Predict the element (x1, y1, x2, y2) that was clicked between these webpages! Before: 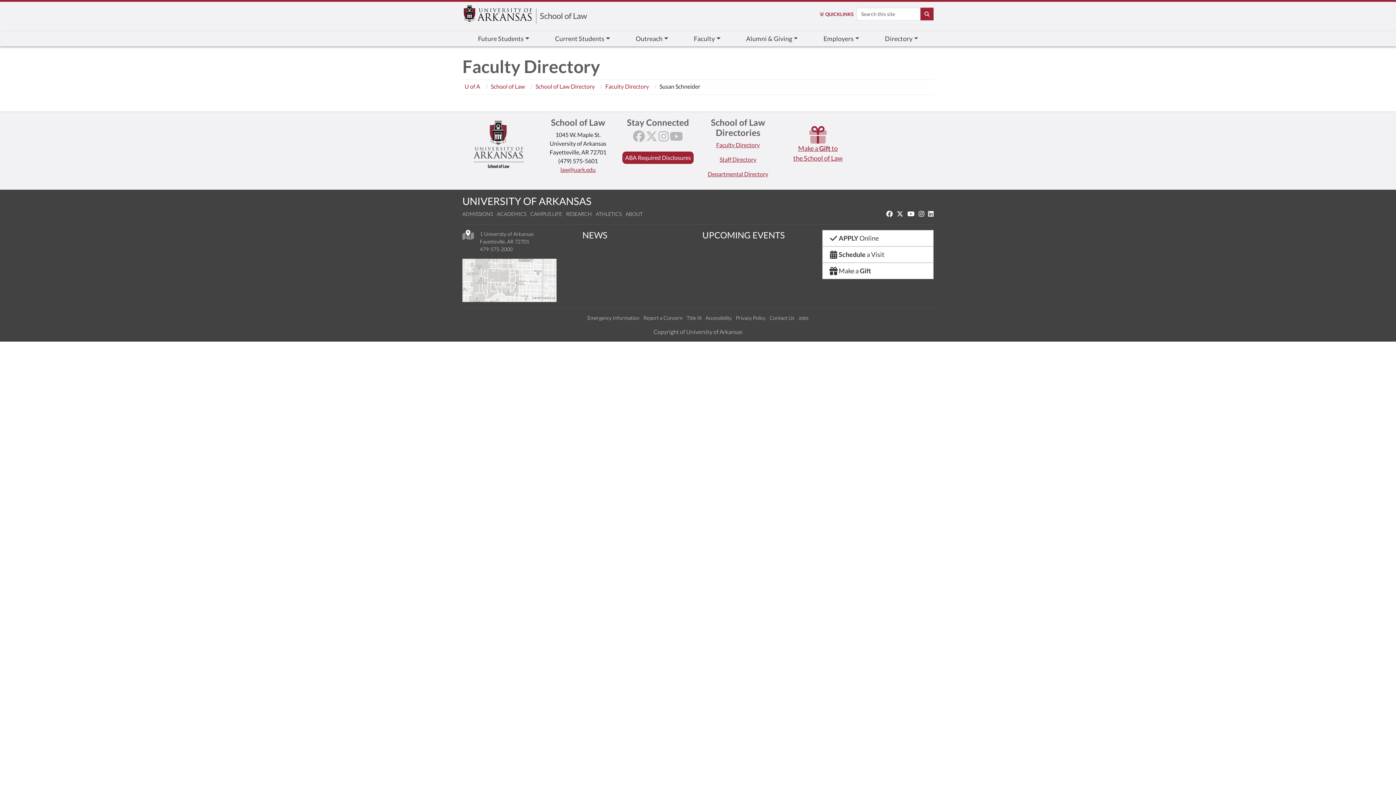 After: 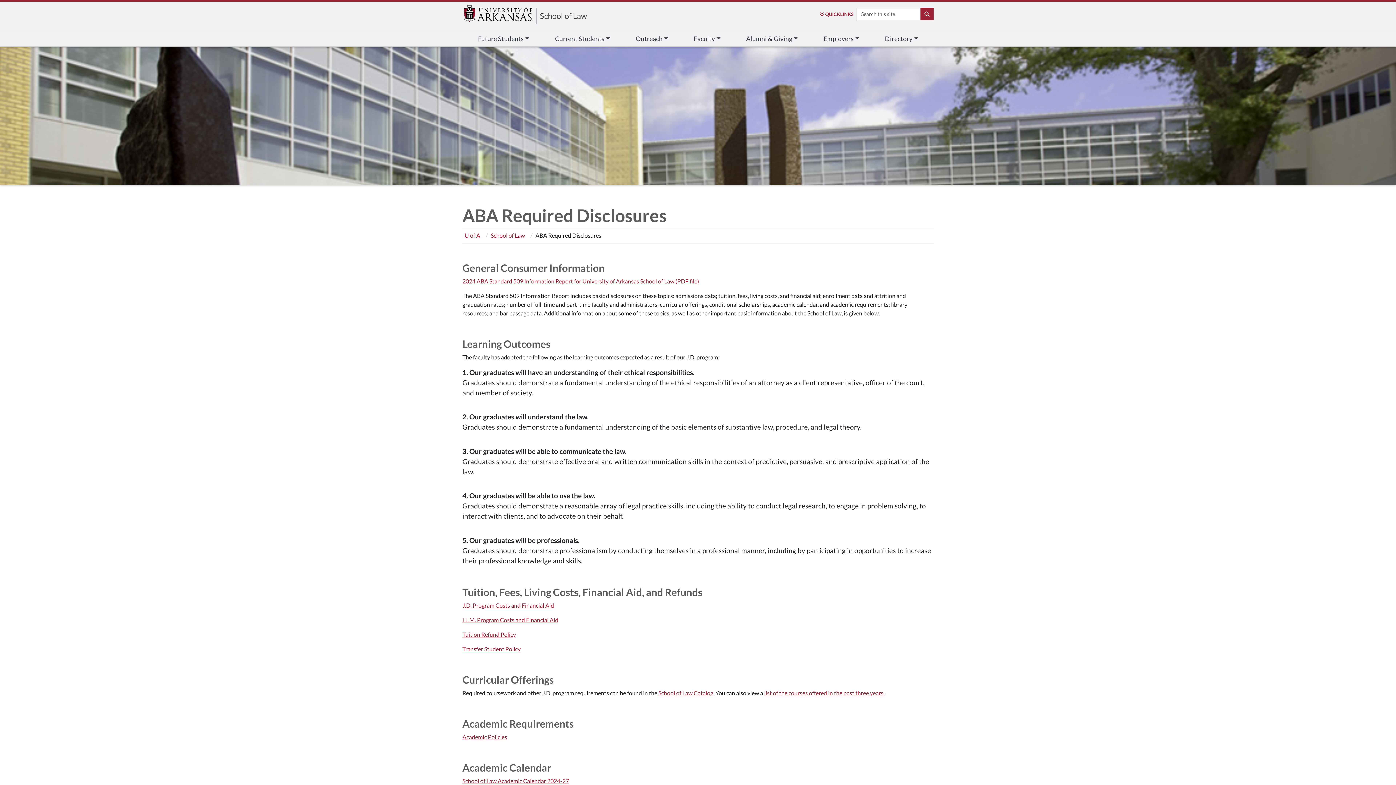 Action: bbox: (625, 154, 691, 161) label: ABA Required Disclosures